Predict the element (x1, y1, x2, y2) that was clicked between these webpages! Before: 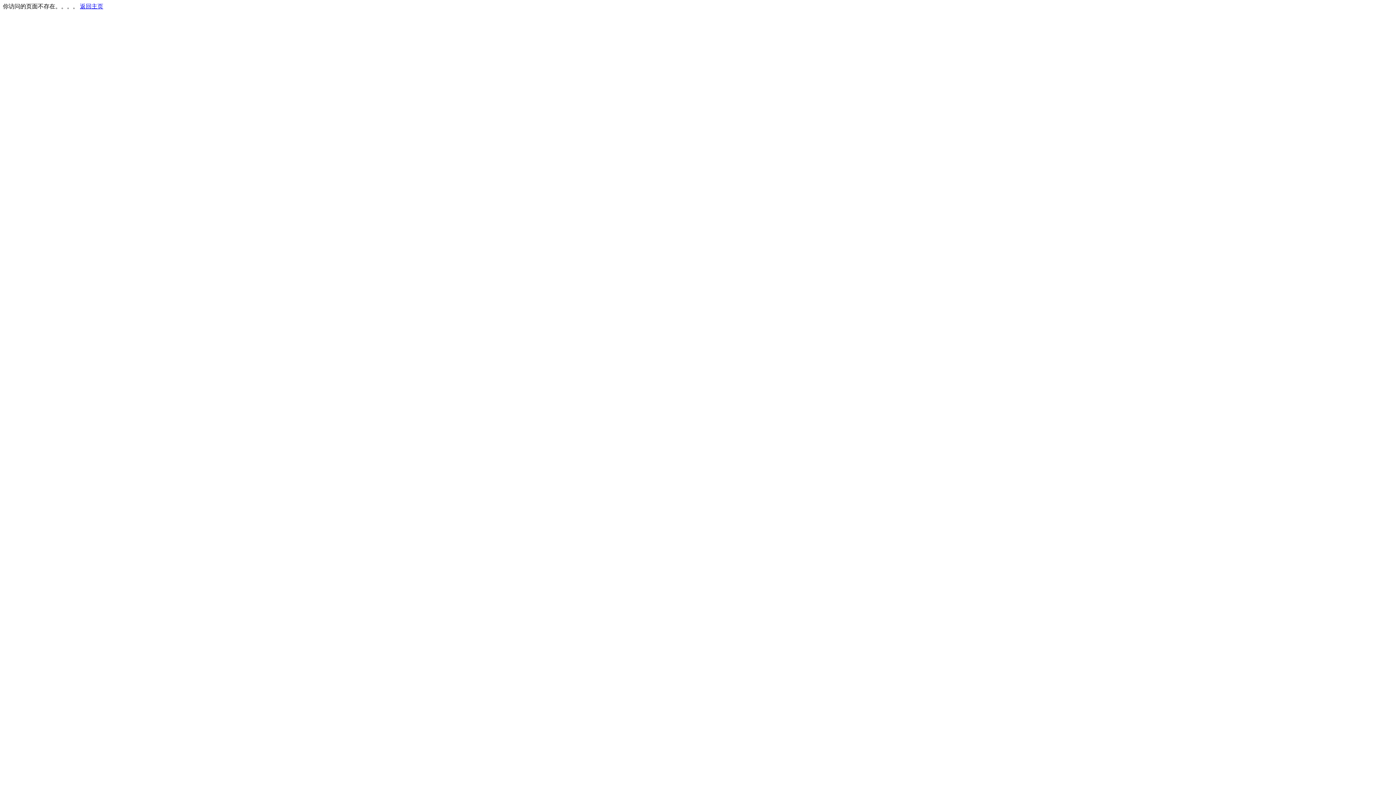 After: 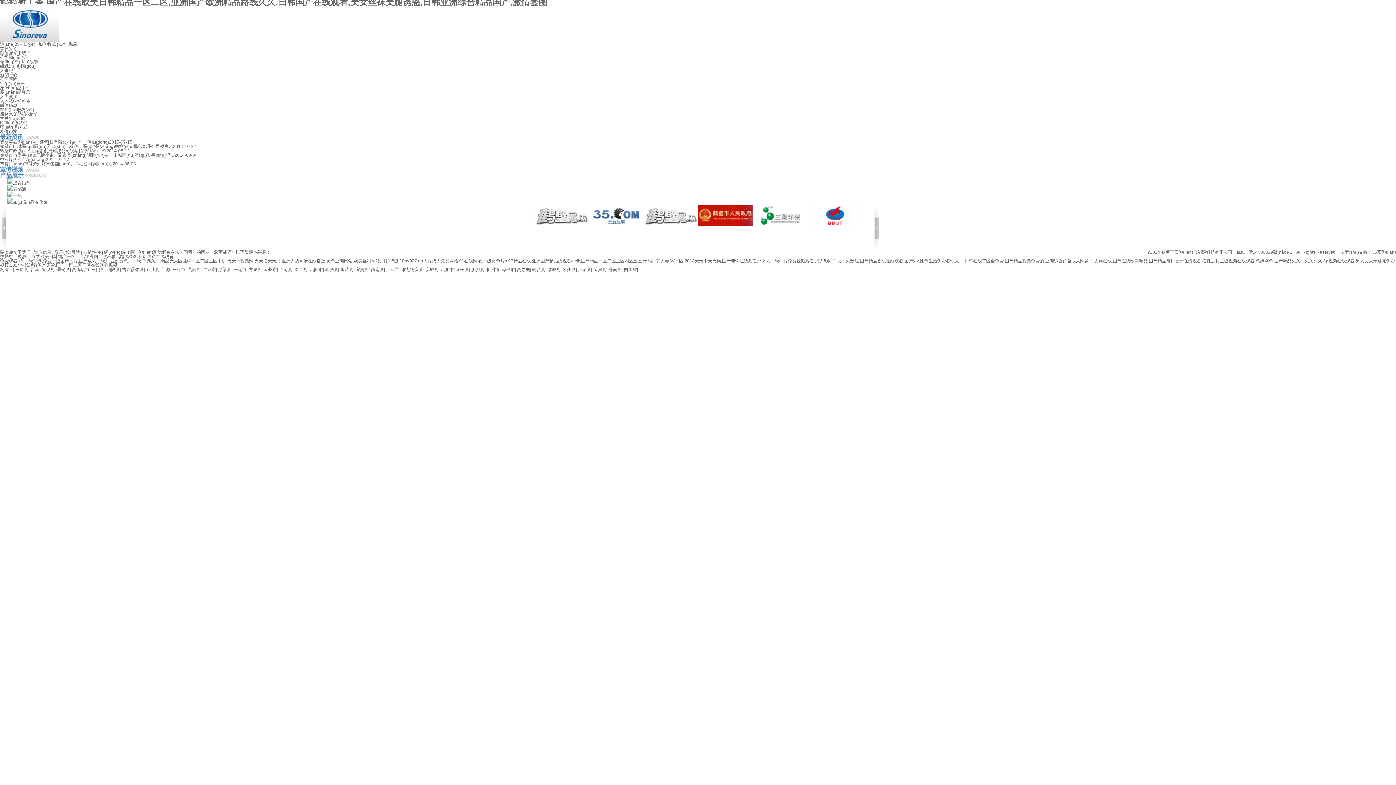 Action: bbox: (80, 3, 103, 9) label: 返回主页